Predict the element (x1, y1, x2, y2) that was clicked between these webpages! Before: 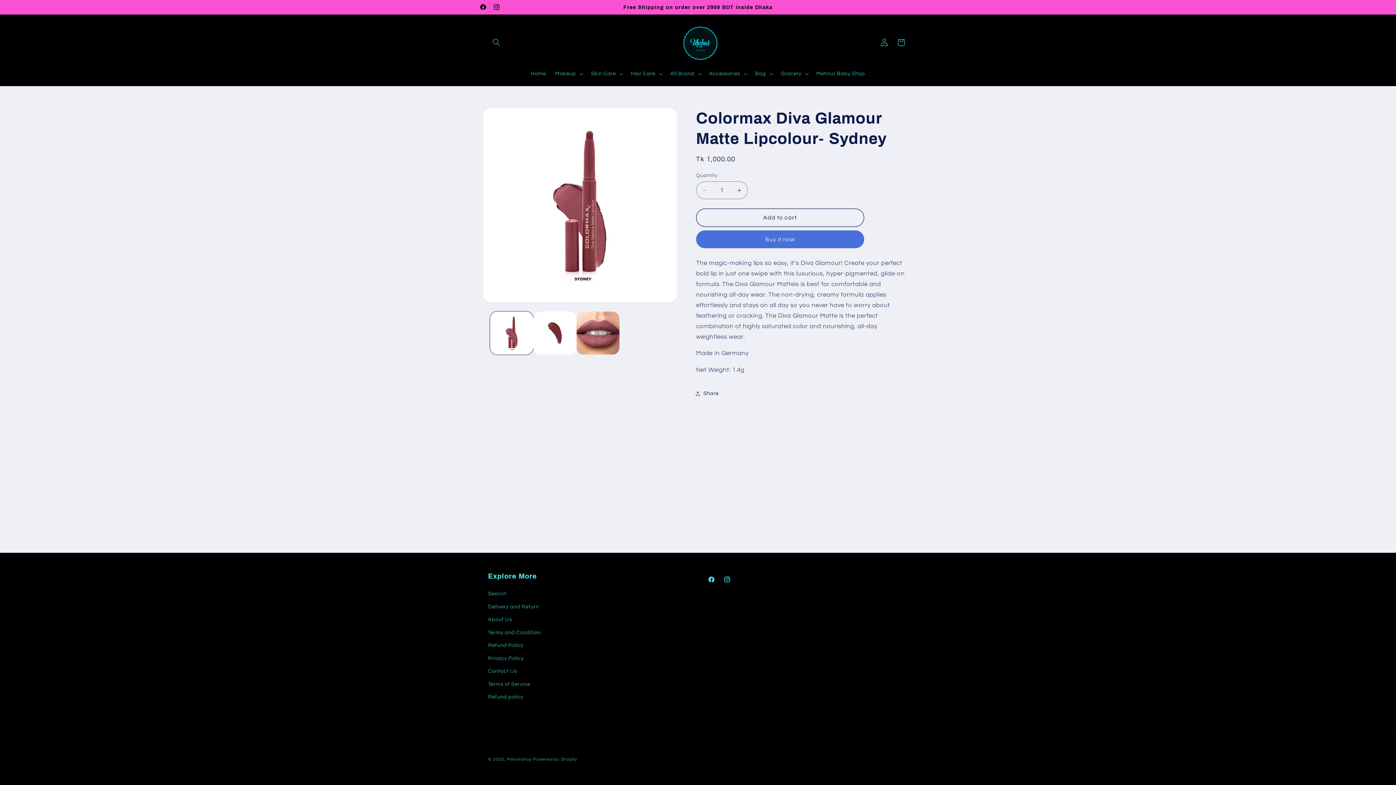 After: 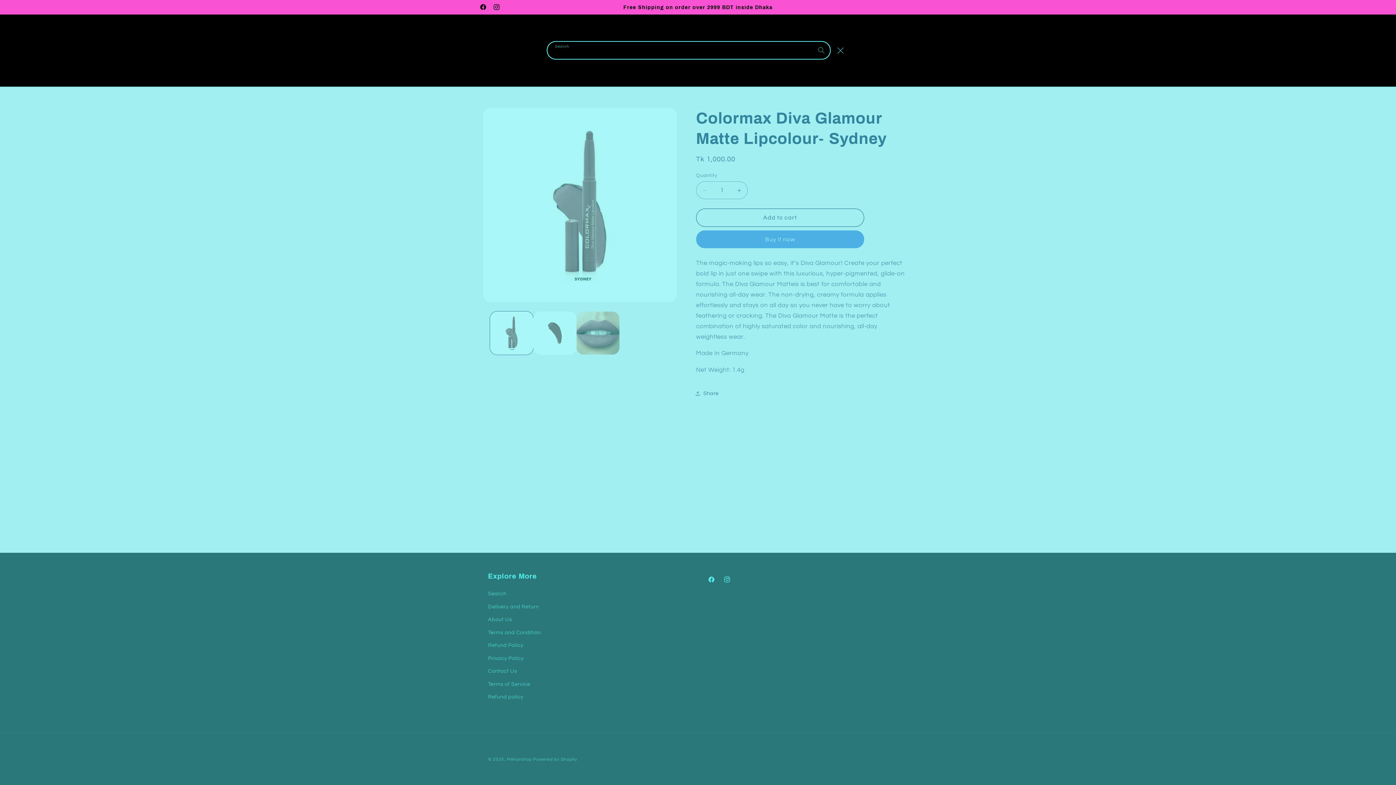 Action: label: Search bbox: (488, 34, 504, 50)